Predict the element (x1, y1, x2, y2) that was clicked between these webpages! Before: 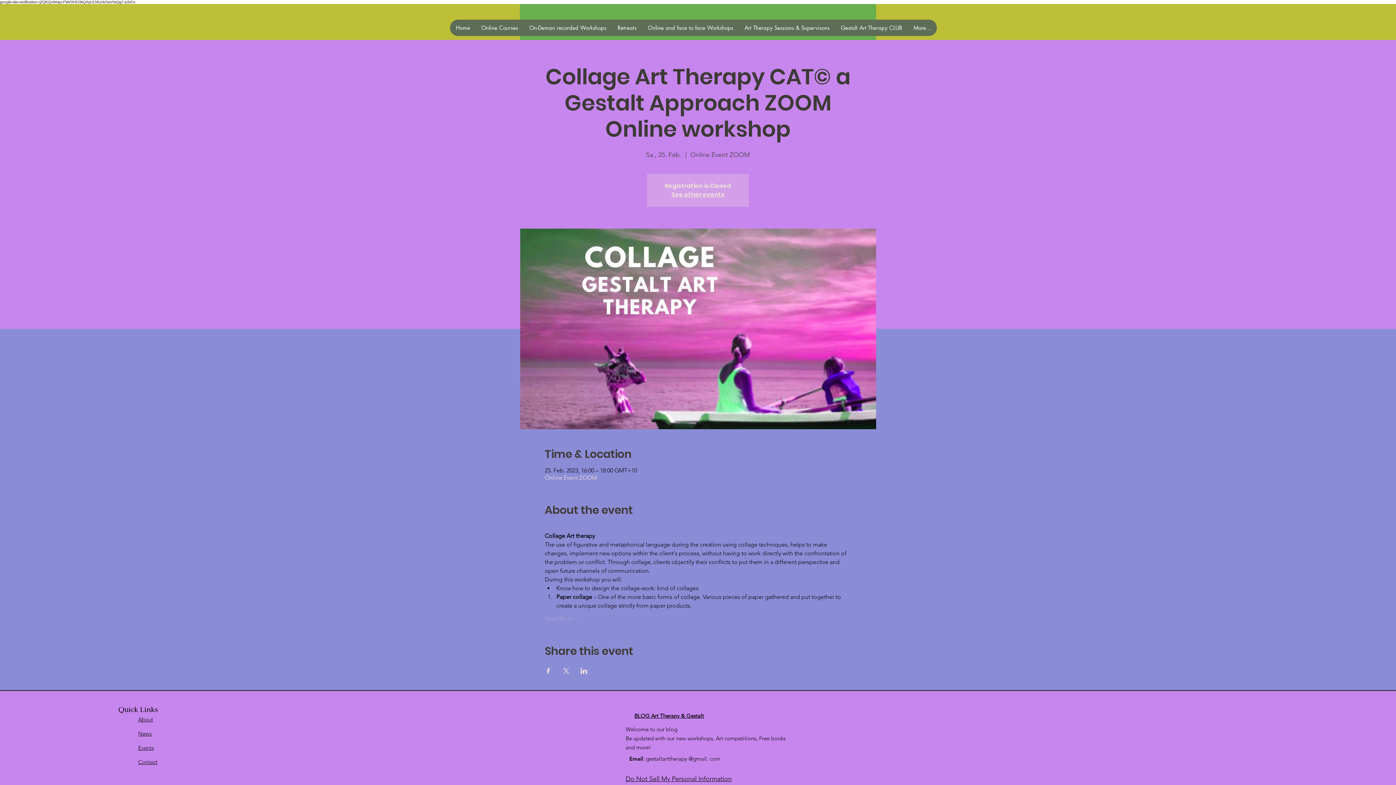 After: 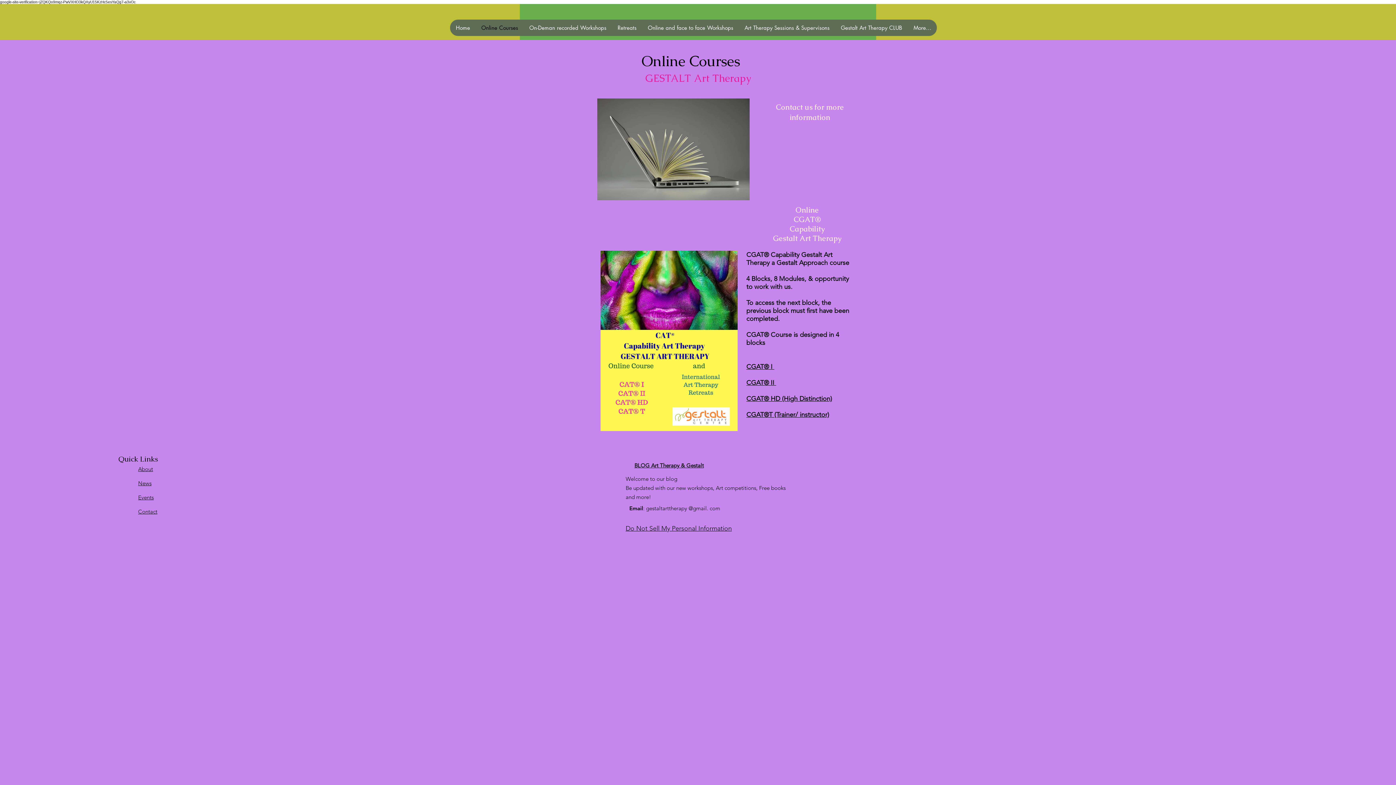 Action: bbox: (475, 19, 523, 36) label: Online Courses